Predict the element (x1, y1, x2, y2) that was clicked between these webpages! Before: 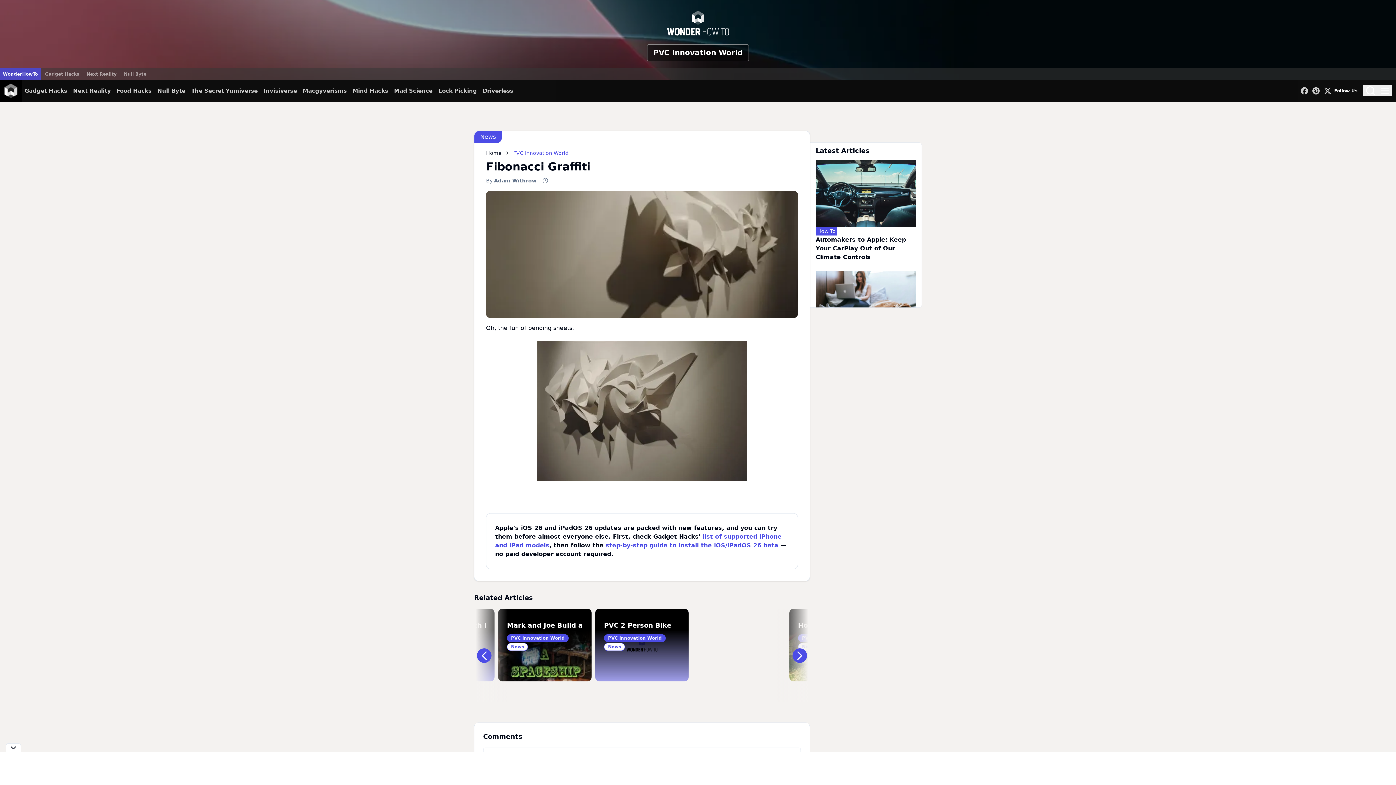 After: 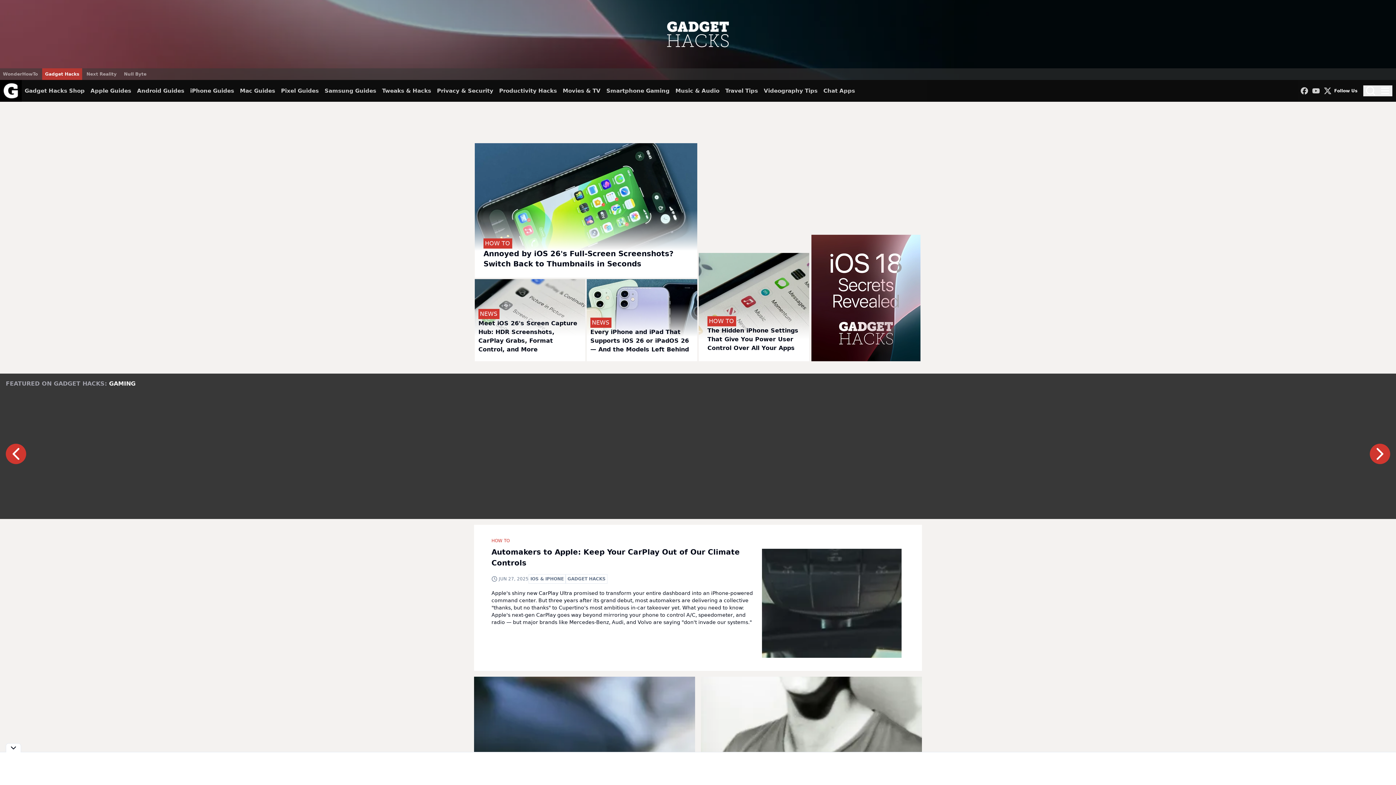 Action: bbox: (24, 80, 67, 101) label: Gadget Hacks